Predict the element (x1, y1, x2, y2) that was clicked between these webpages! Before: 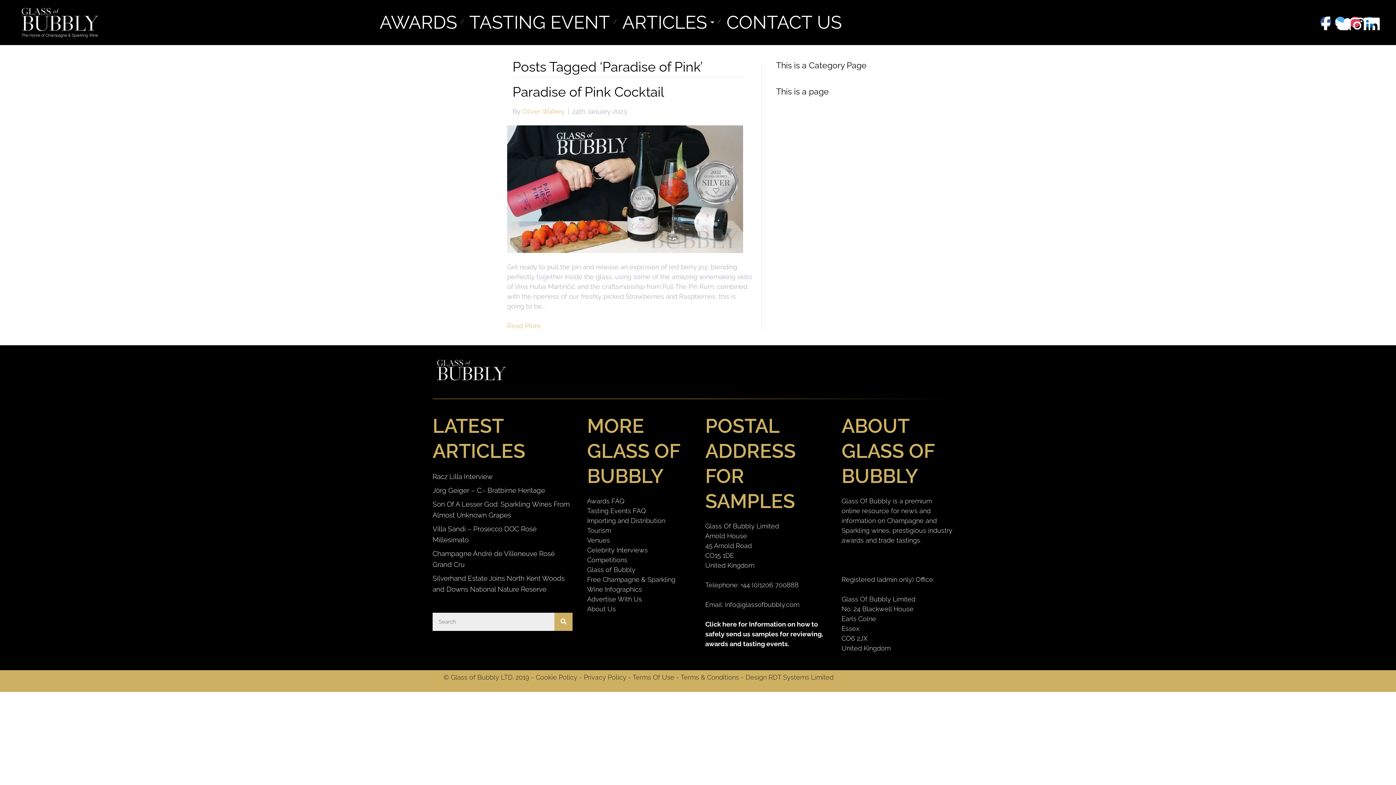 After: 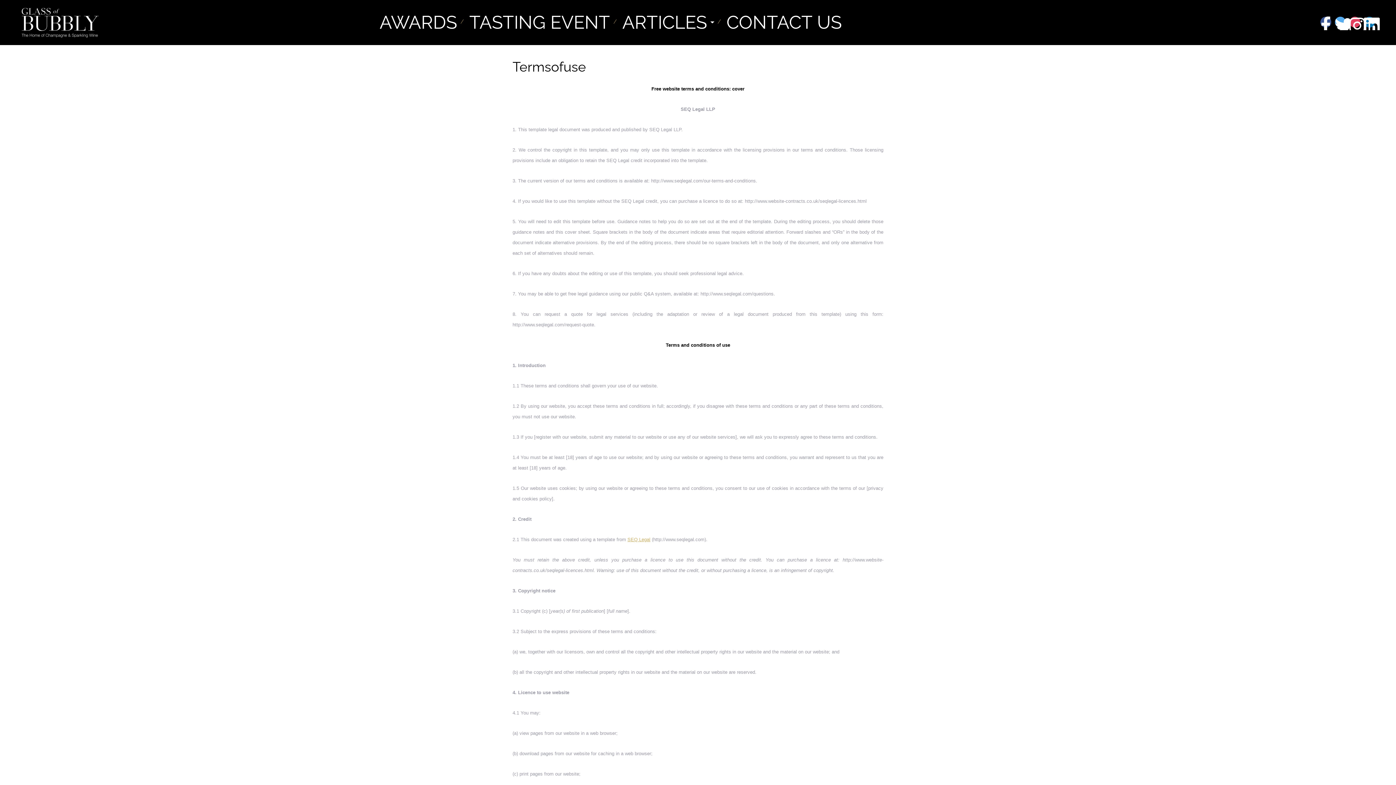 Action: bbox: (632, 673, 674, 681) label: Terms Of Use